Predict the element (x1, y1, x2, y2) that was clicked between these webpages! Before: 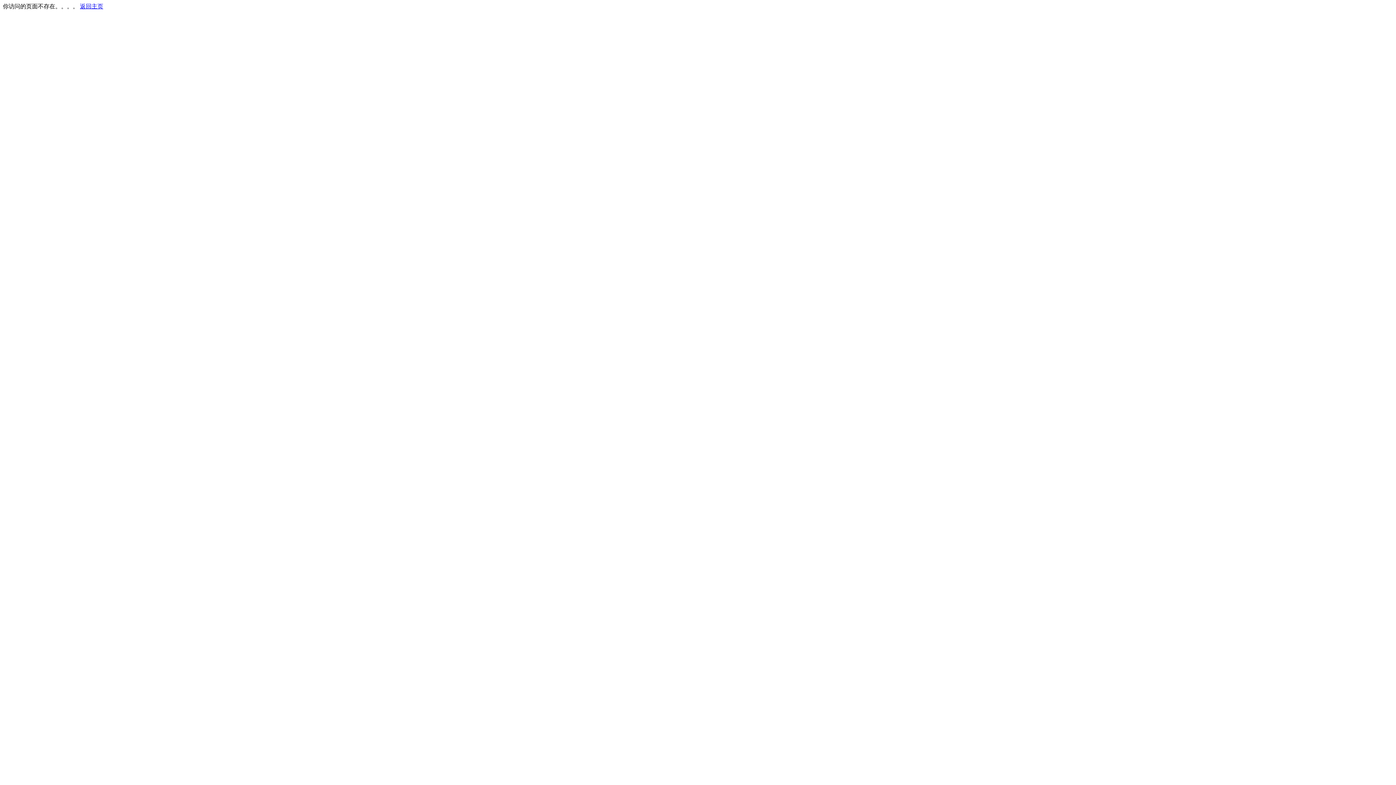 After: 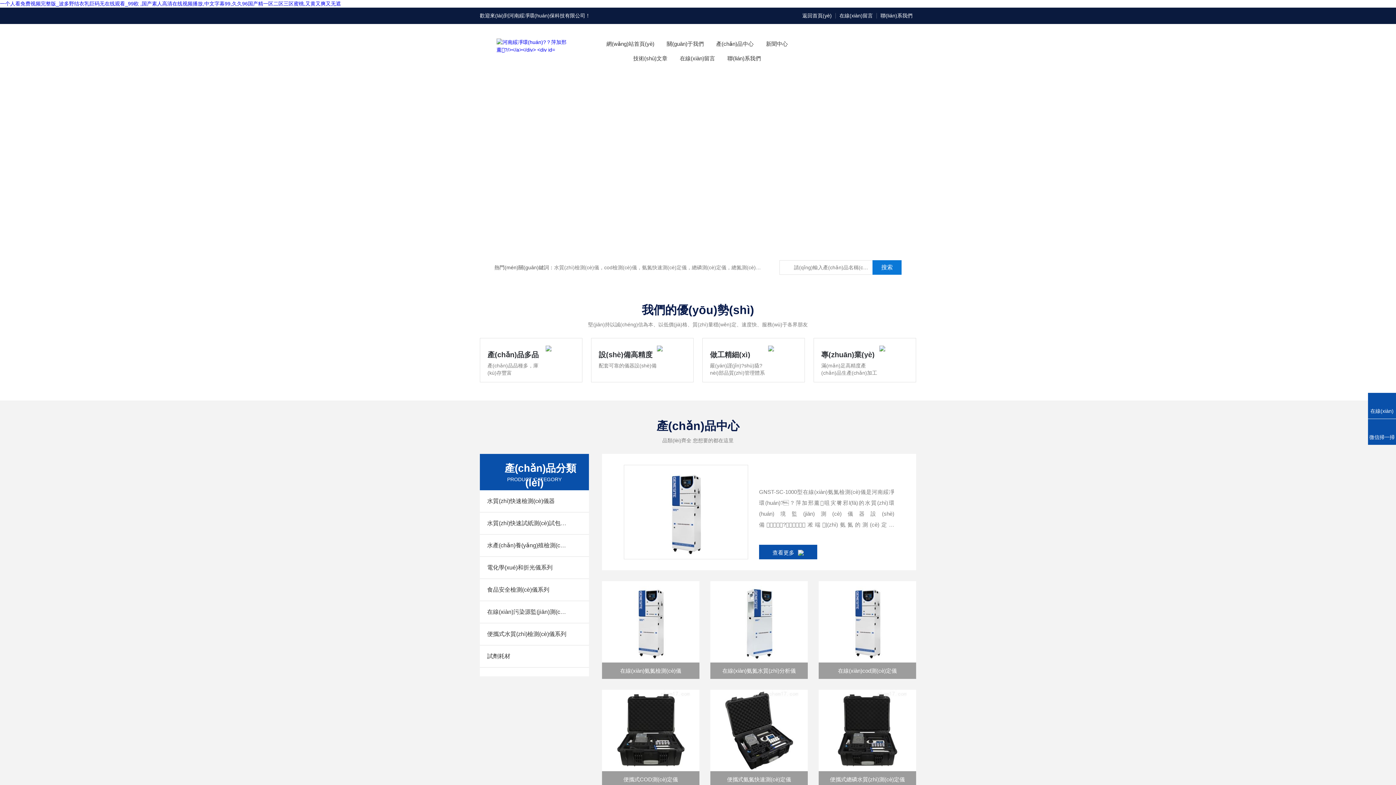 Action: bbox: (80, 3, 103, 9) label: 返回主页